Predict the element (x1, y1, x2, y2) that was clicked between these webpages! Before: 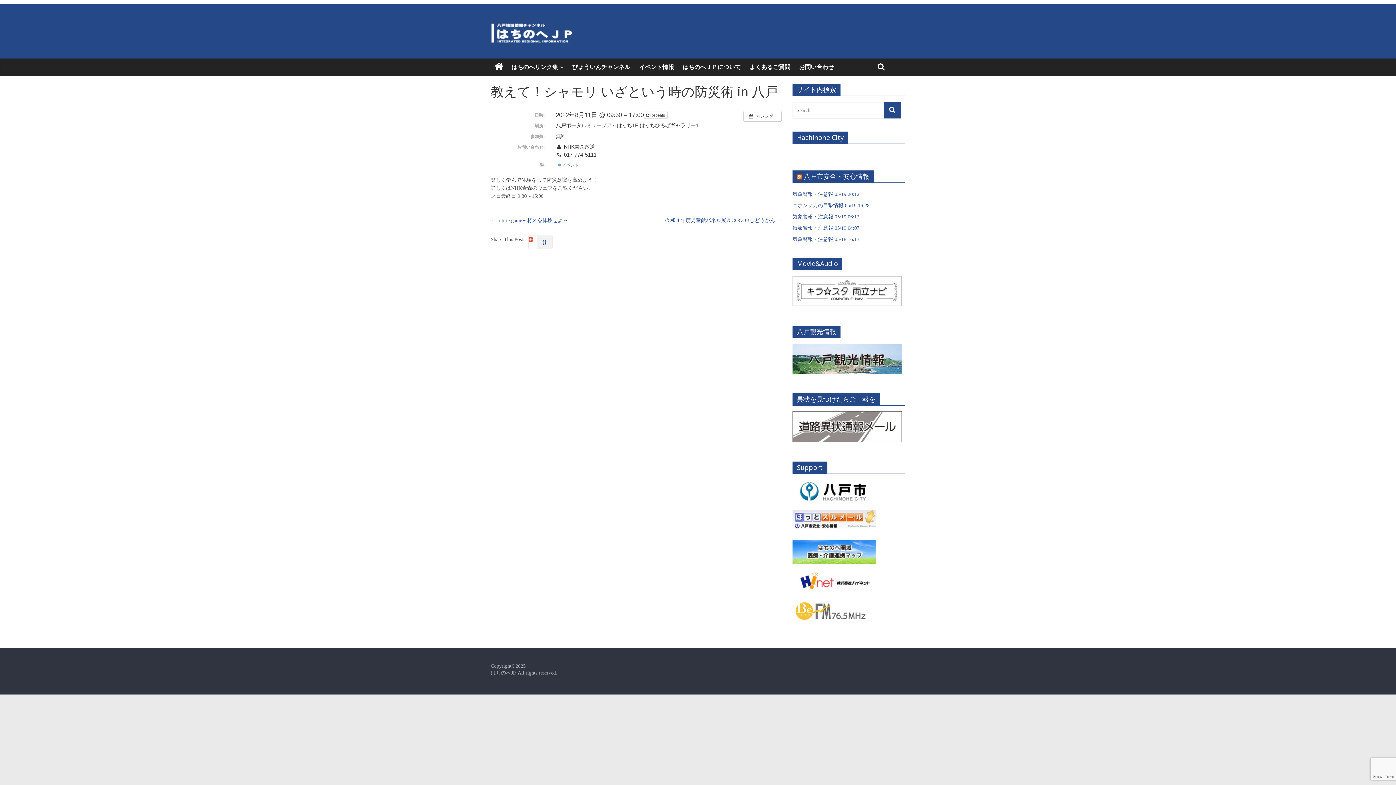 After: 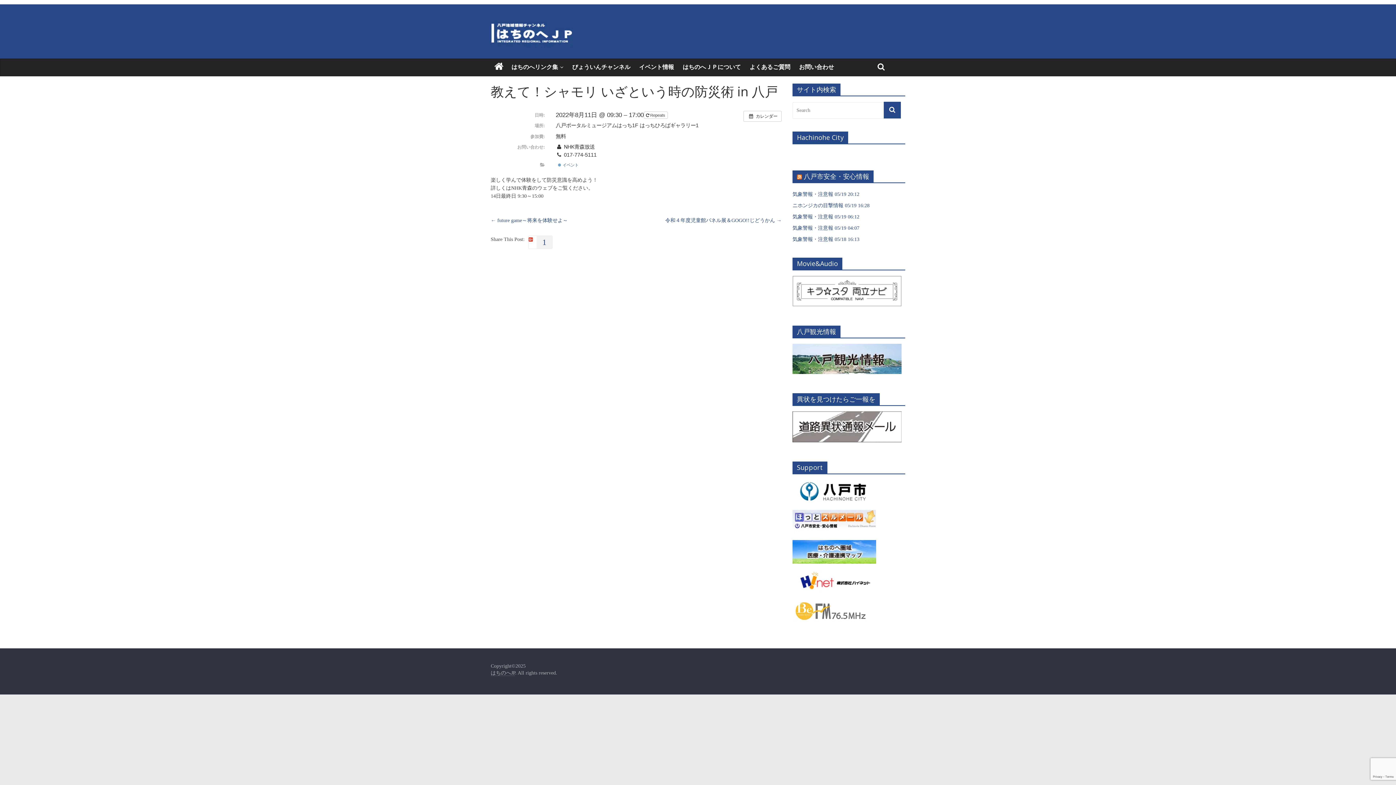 Action: bbox: (528, 235, 552, 248) label: 0